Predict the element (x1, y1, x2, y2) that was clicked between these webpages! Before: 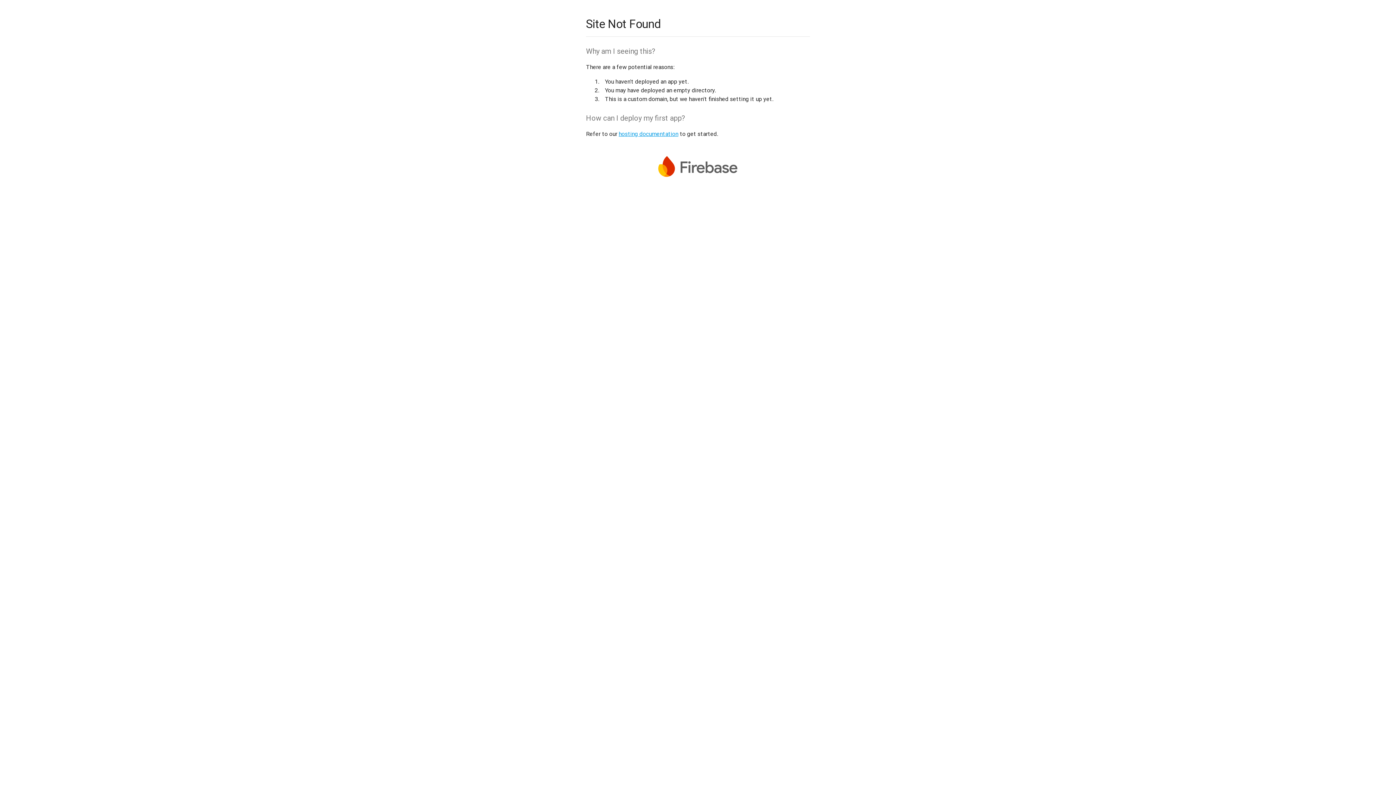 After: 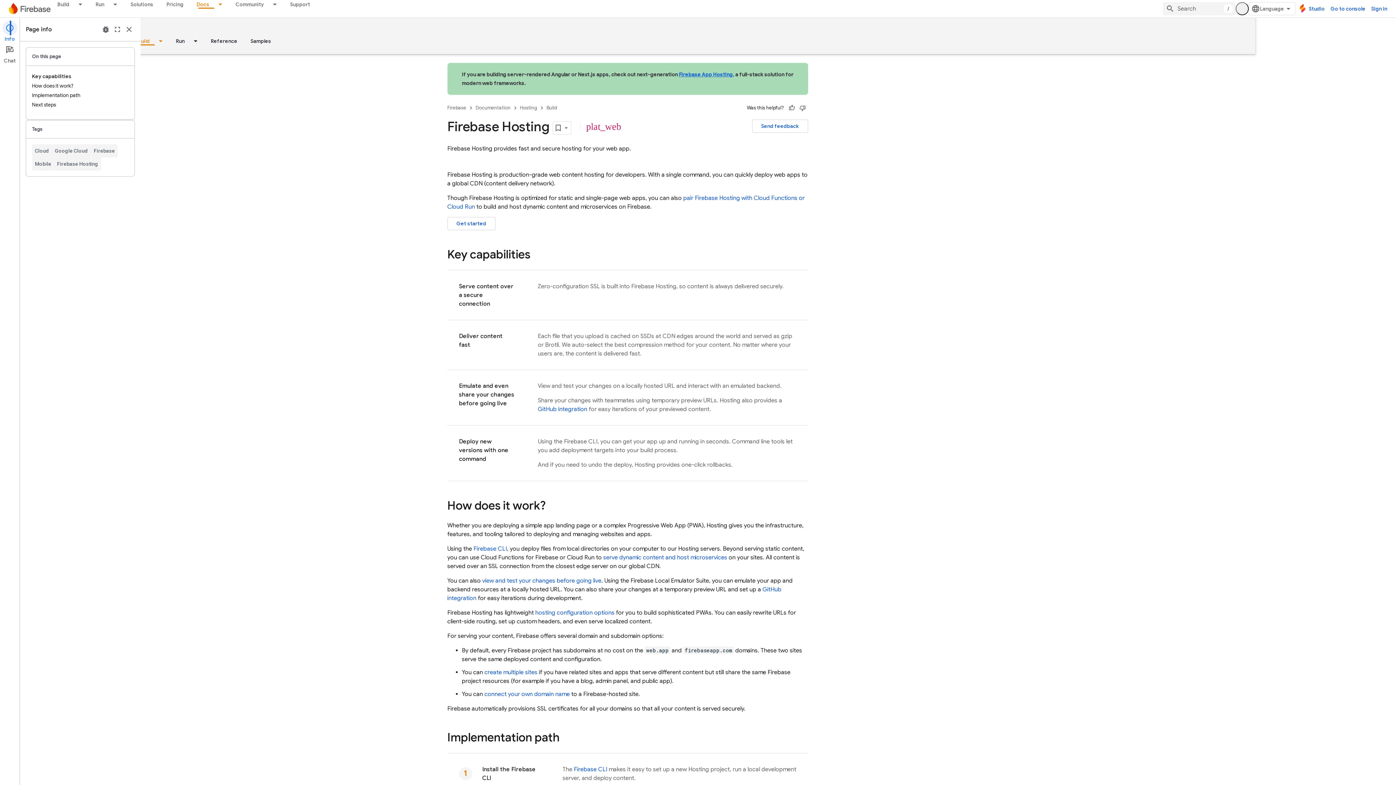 Action: bbox: (618, 130, 678, 137) label: hosting documentation